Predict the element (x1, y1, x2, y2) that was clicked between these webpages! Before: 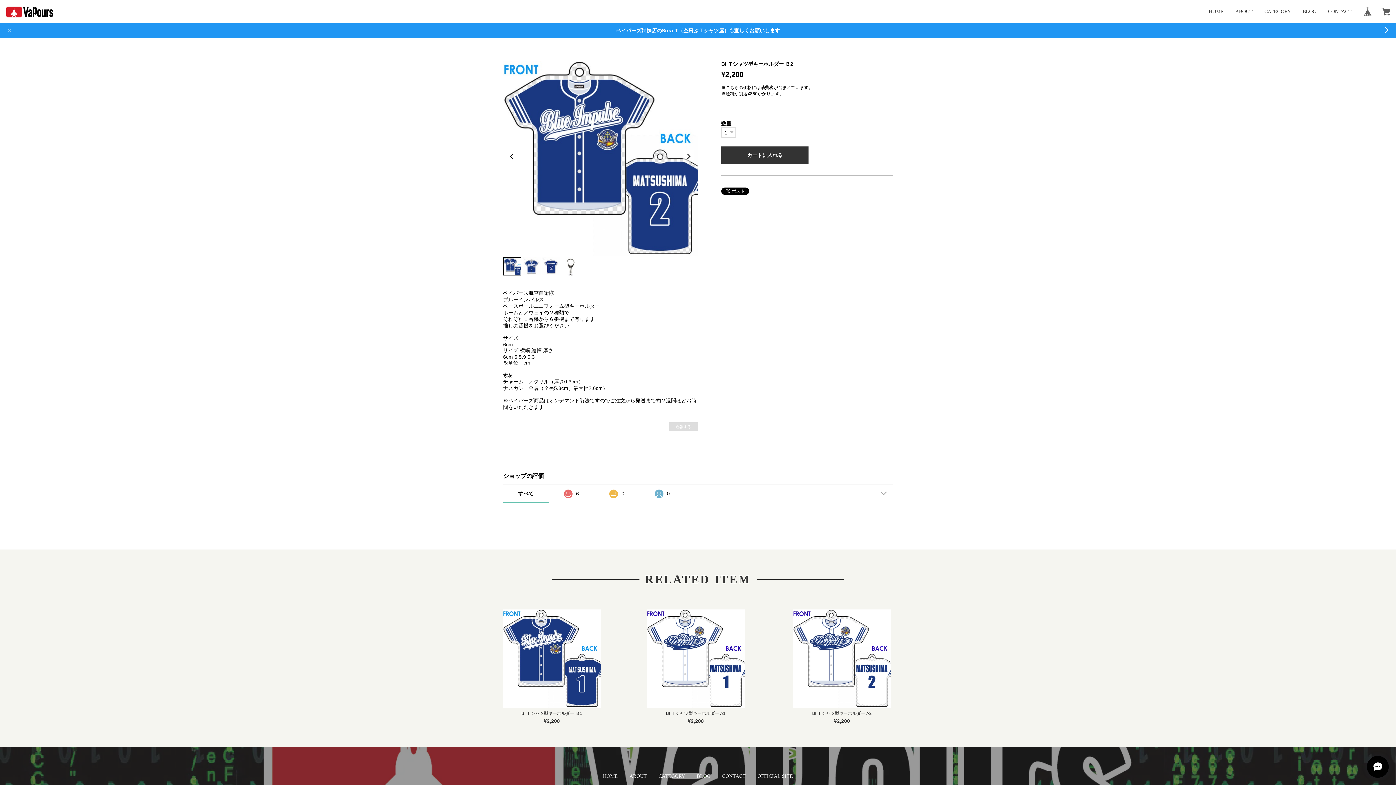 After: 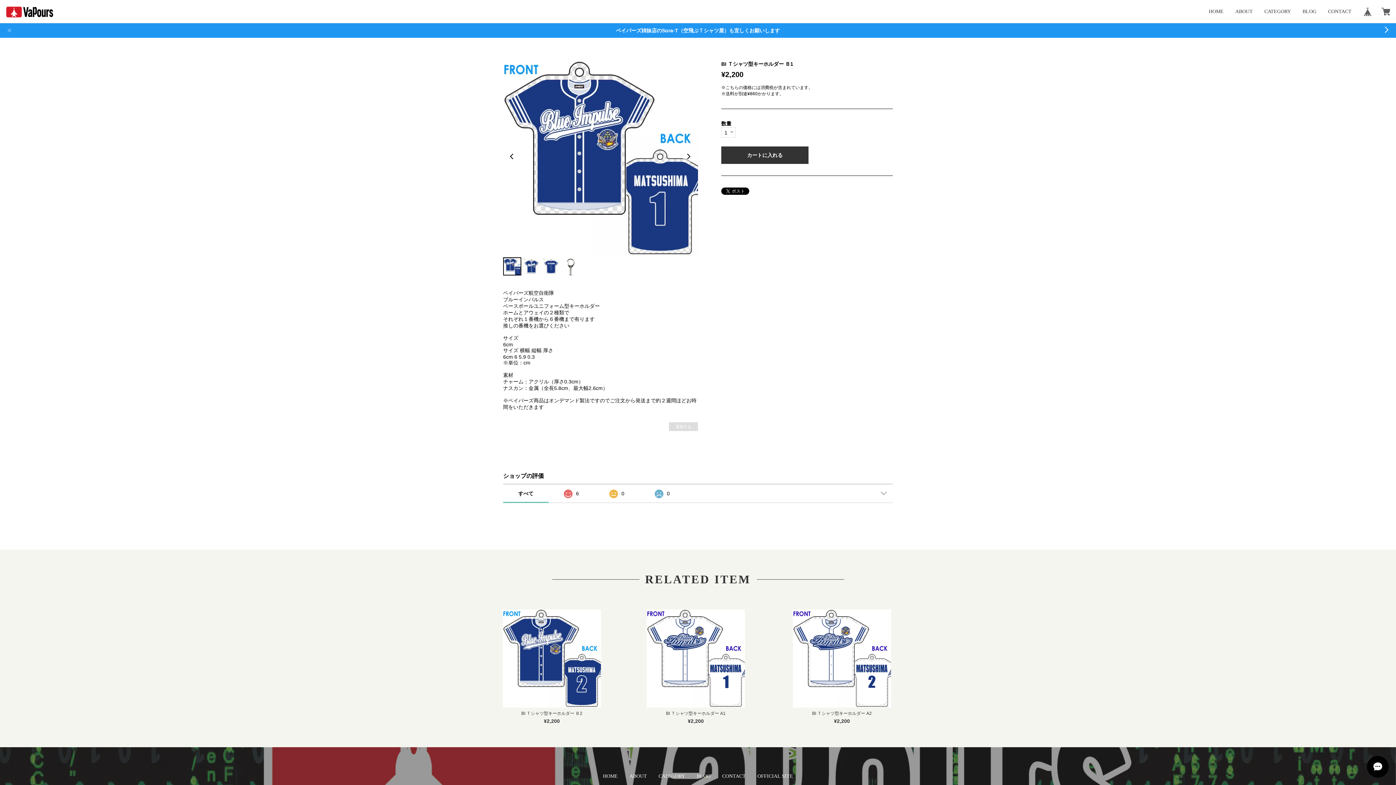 Action: label: BI Ｔシャツ型キーホルダー Ｂ1
¥2,200 bbox: (502, 609, 601, 724)